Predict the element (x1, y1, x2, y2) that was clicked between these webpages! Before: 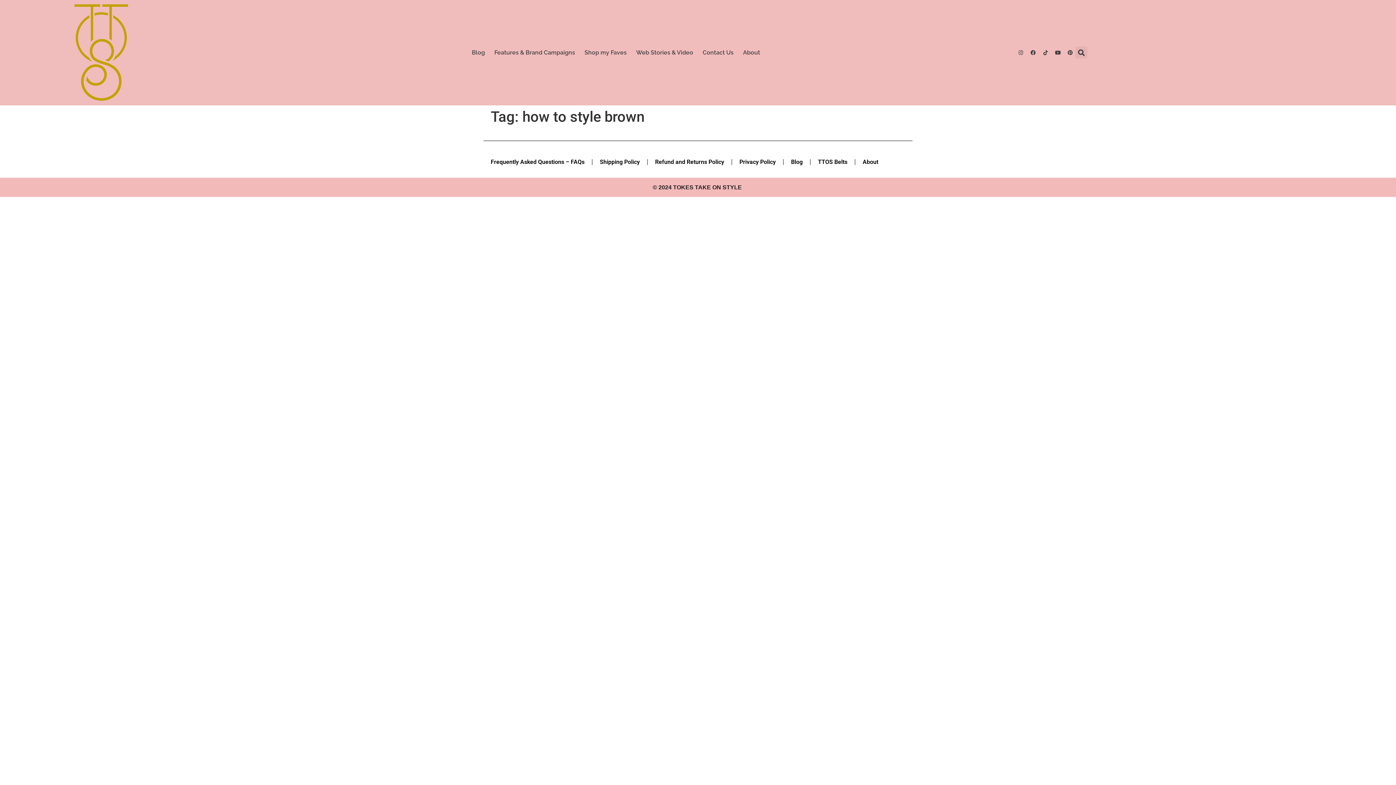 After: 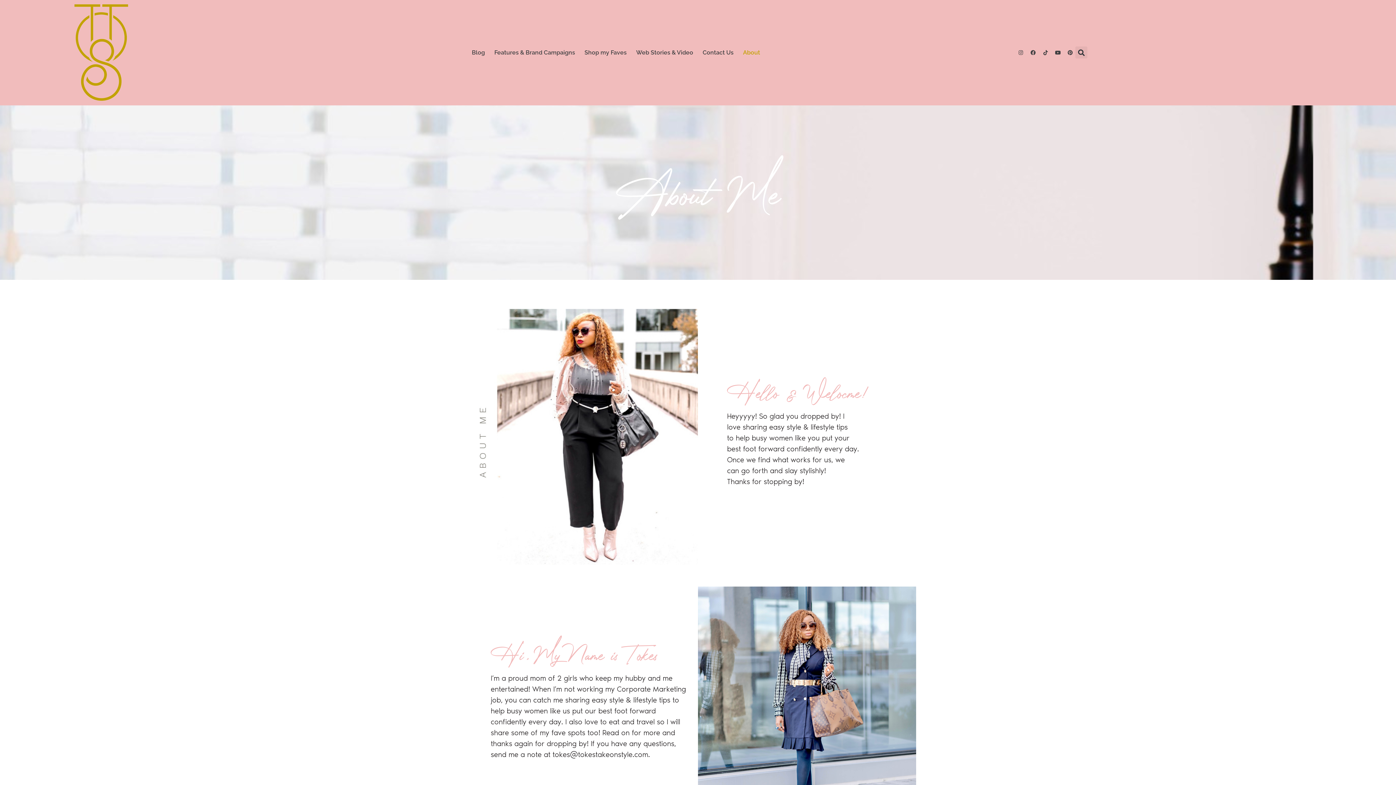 Action: label: About bbox: (738, 44, 765, 61)